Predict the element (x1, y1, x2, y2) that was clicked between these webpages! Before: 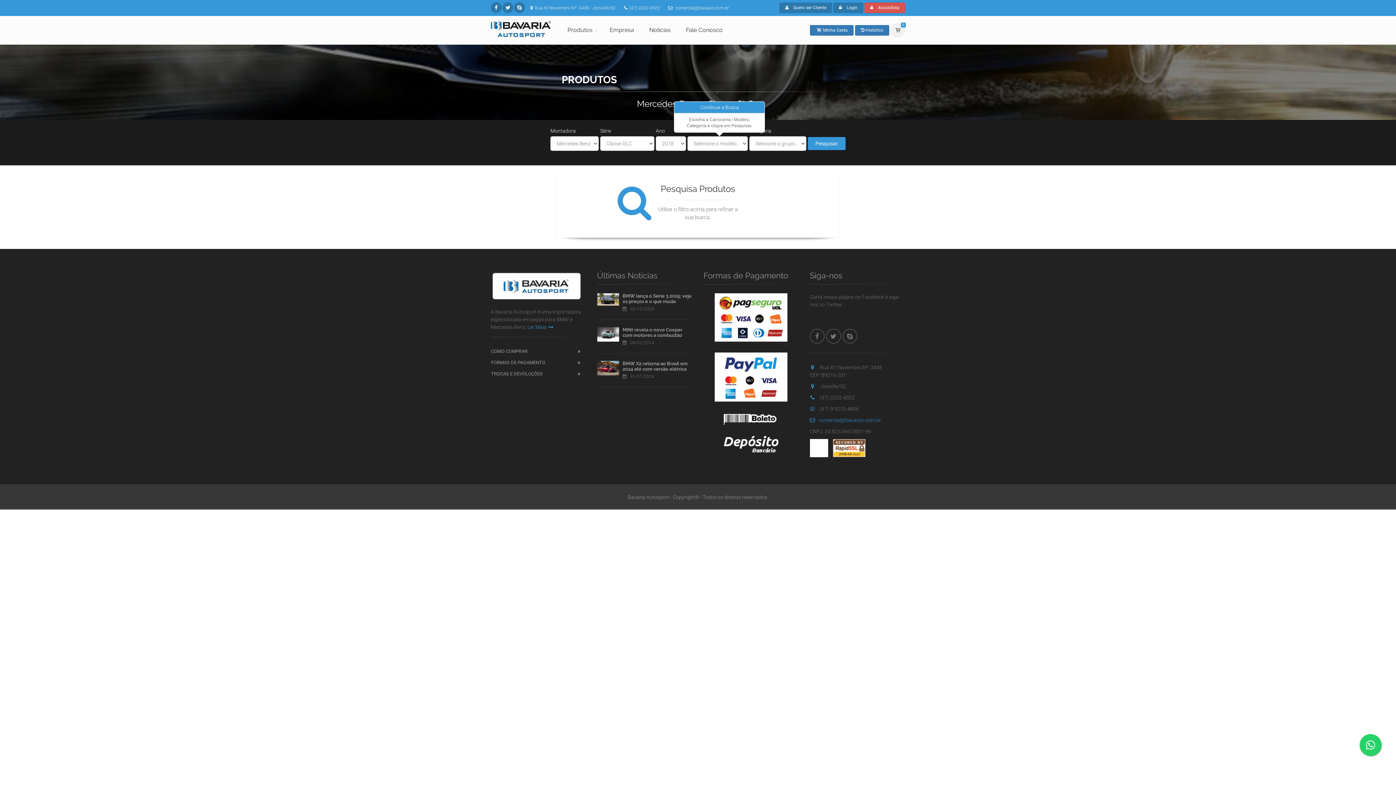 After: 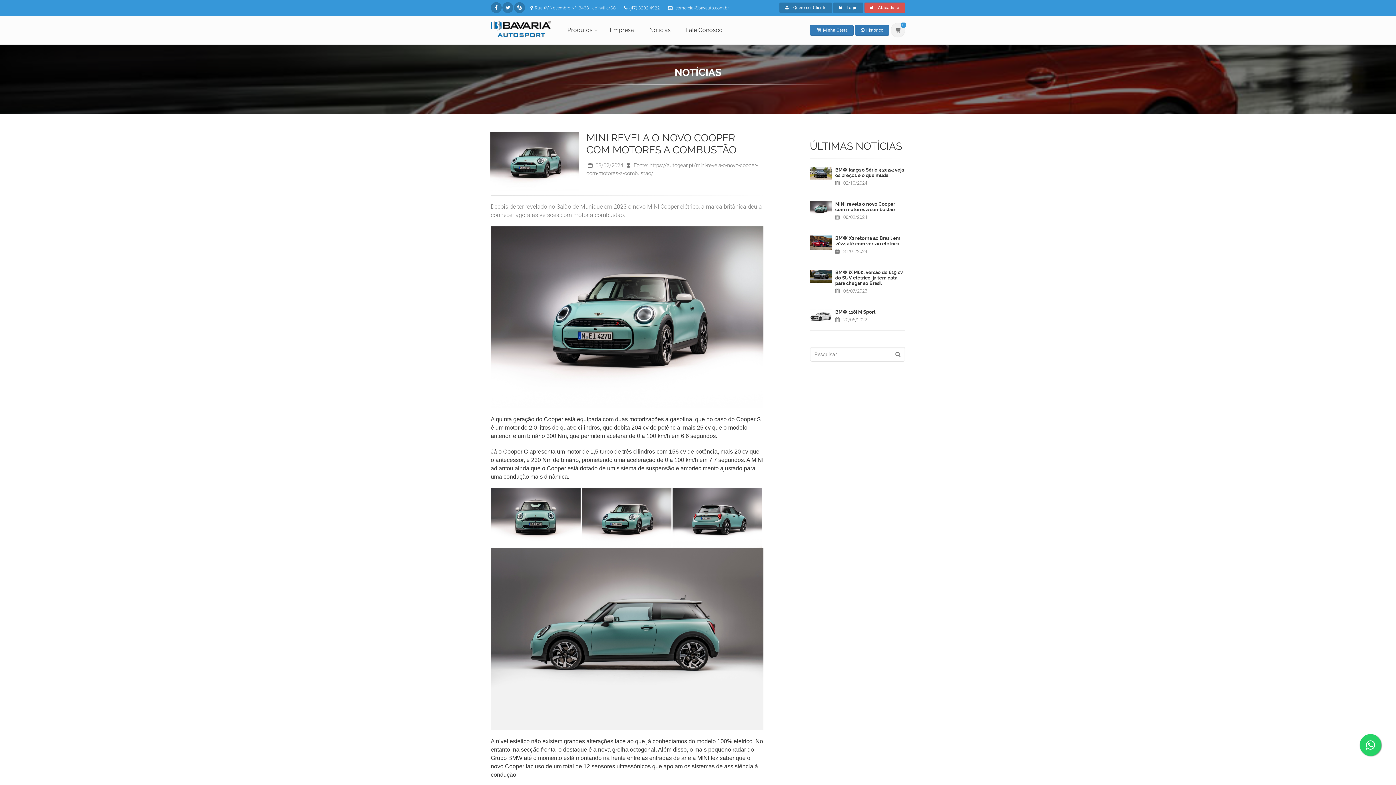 Action: label: MINI revela o novo Cooper com motores a combustão bbox: (622, 327, 682, 338)